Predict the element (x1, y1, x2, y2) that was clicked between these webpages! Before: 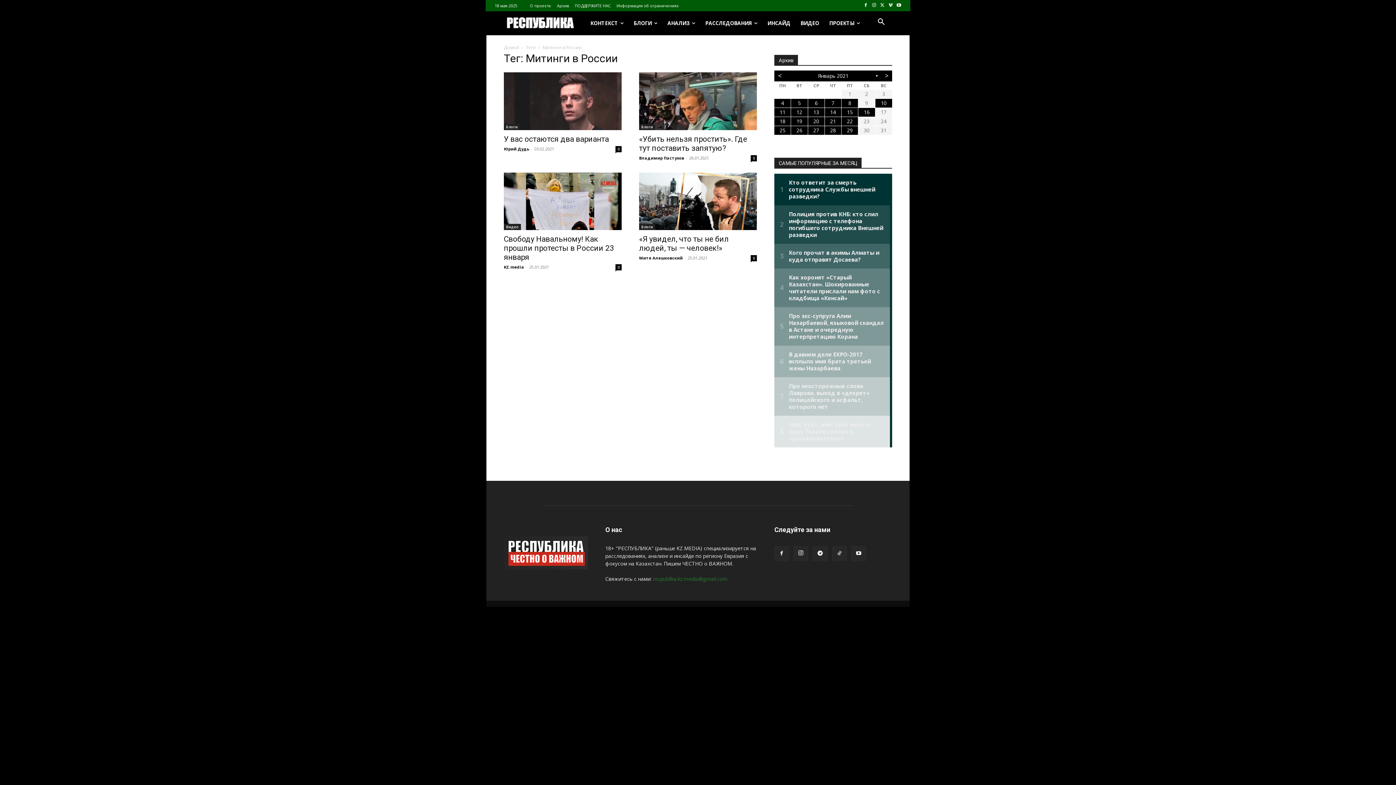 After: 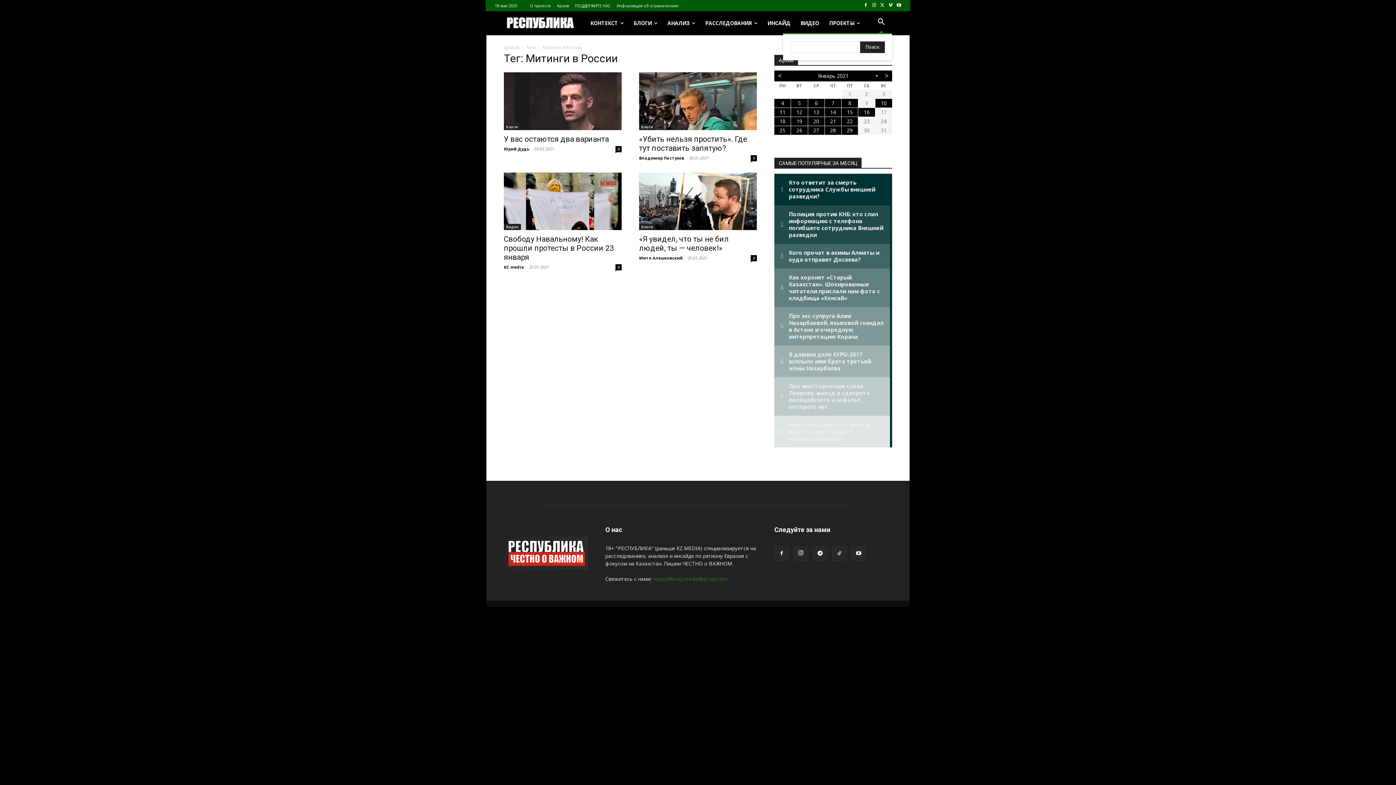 Action: bbox: (870, 11, 892, 33) label: Search